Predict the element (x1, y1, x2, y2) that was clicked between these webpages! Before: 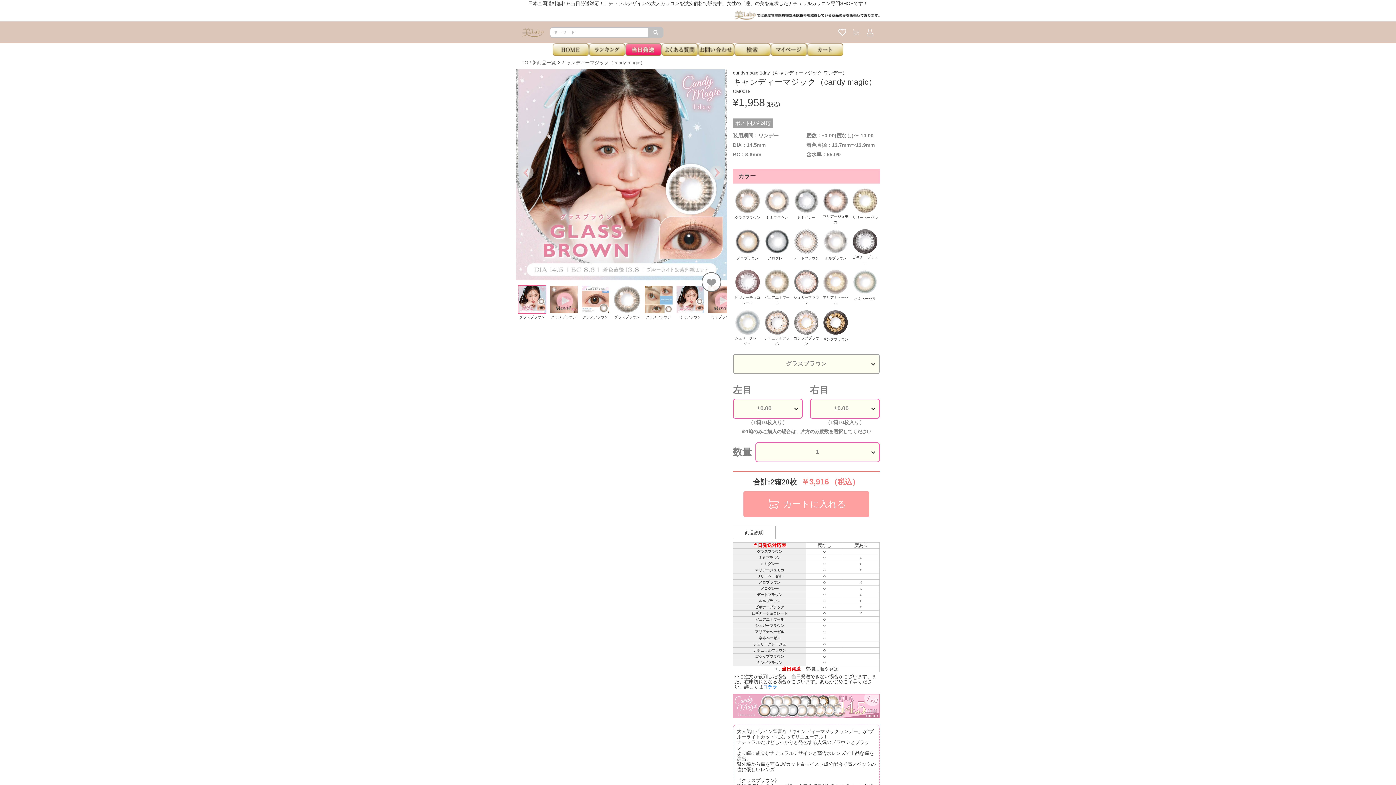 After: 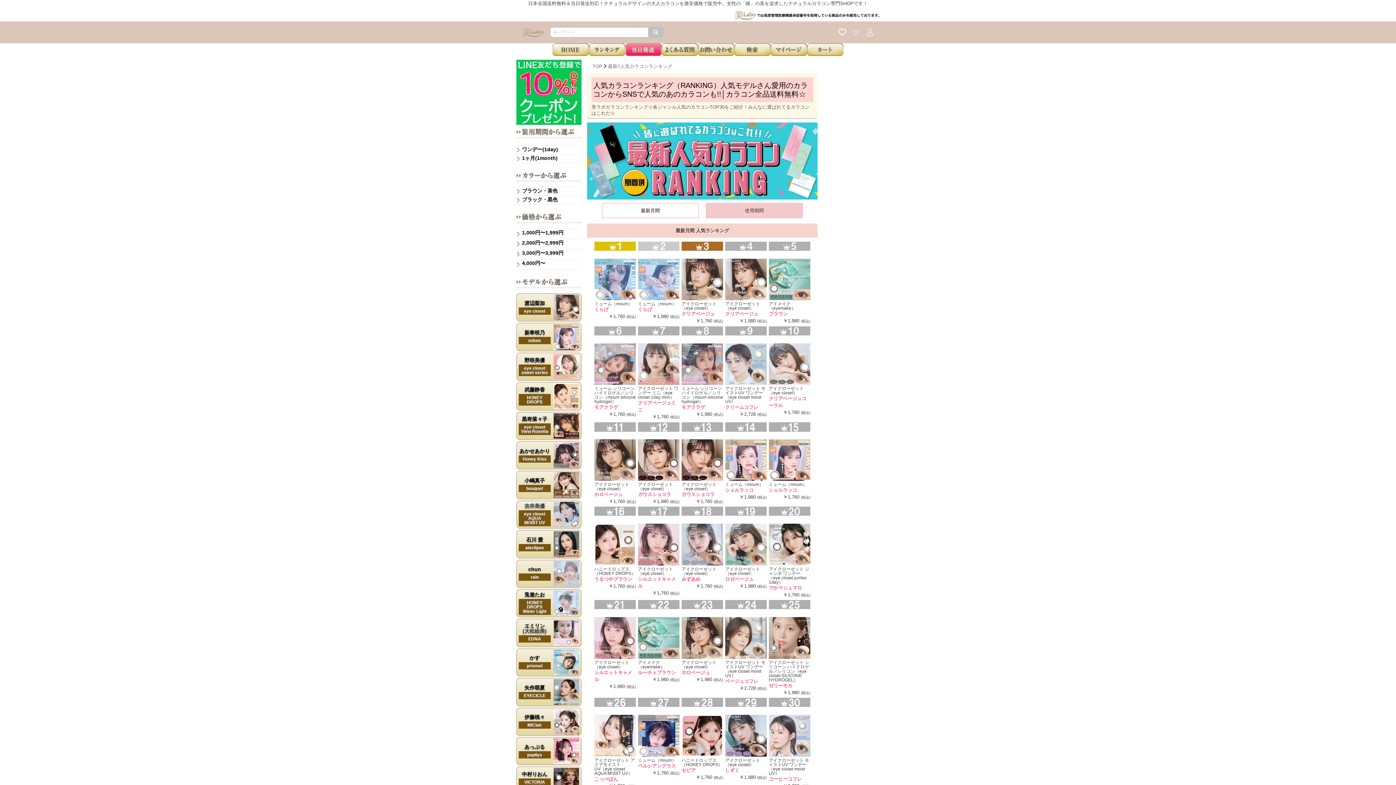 Action: bbox: (589, 43, 625, 56)